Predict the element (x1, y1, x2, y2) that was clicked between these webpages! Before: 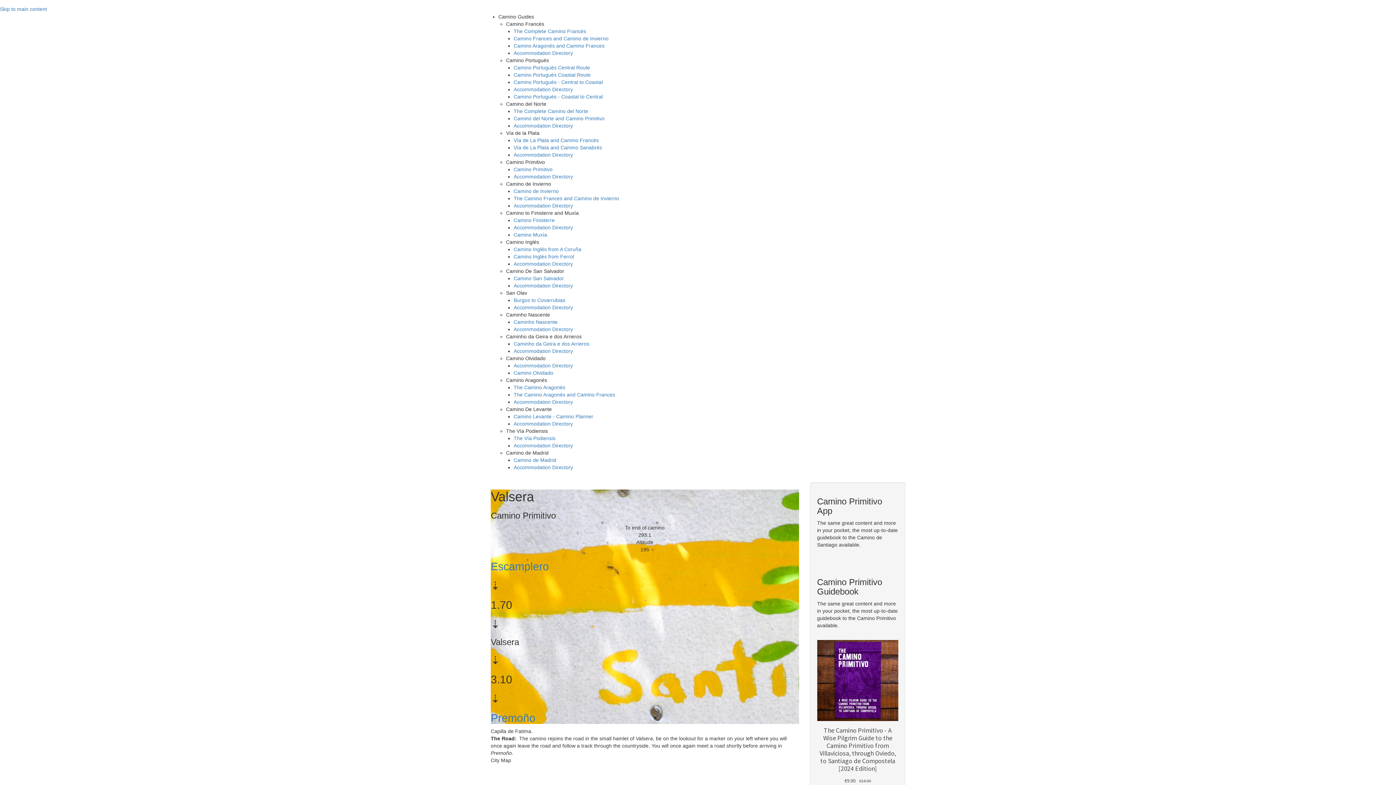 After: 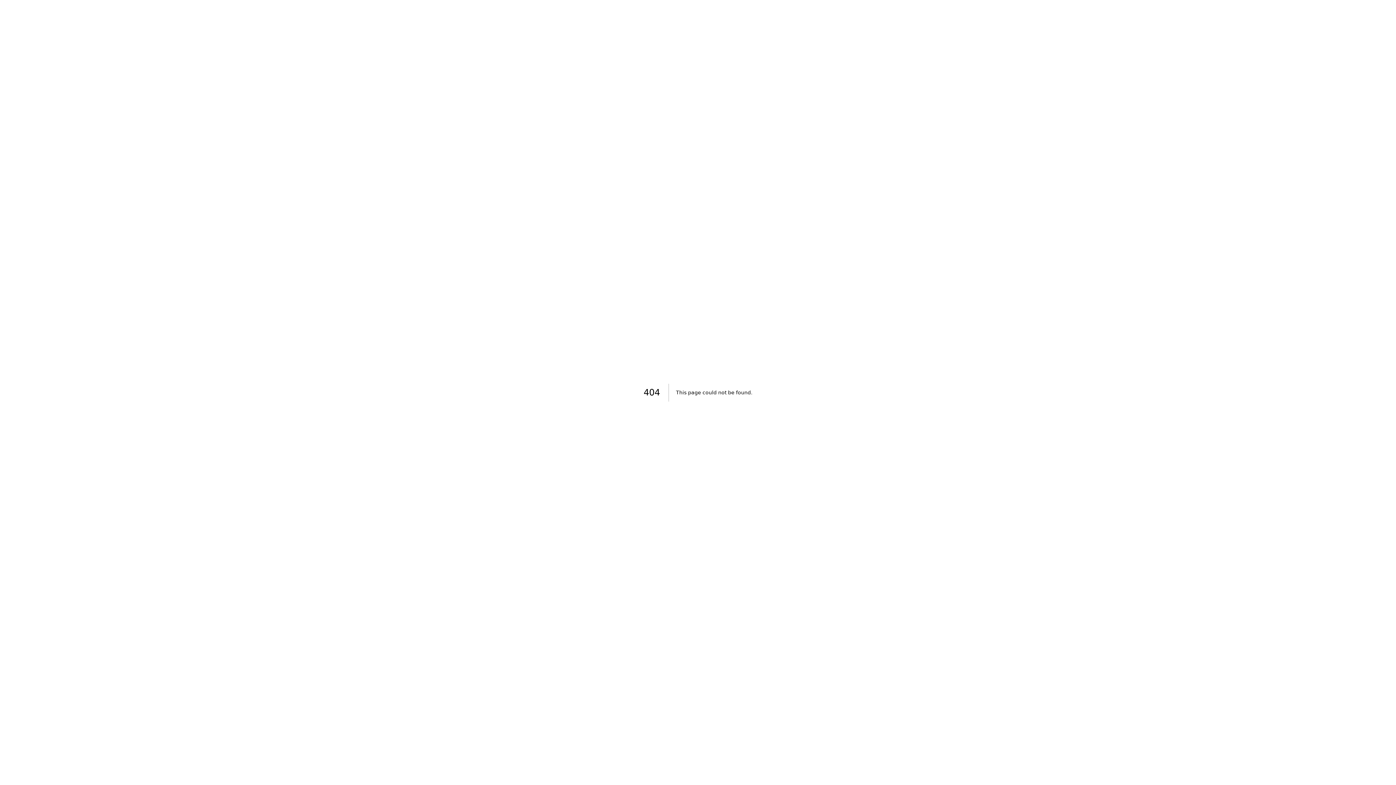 Action: label: Accommodation Directory bbox: (513, 326, 573, 332)